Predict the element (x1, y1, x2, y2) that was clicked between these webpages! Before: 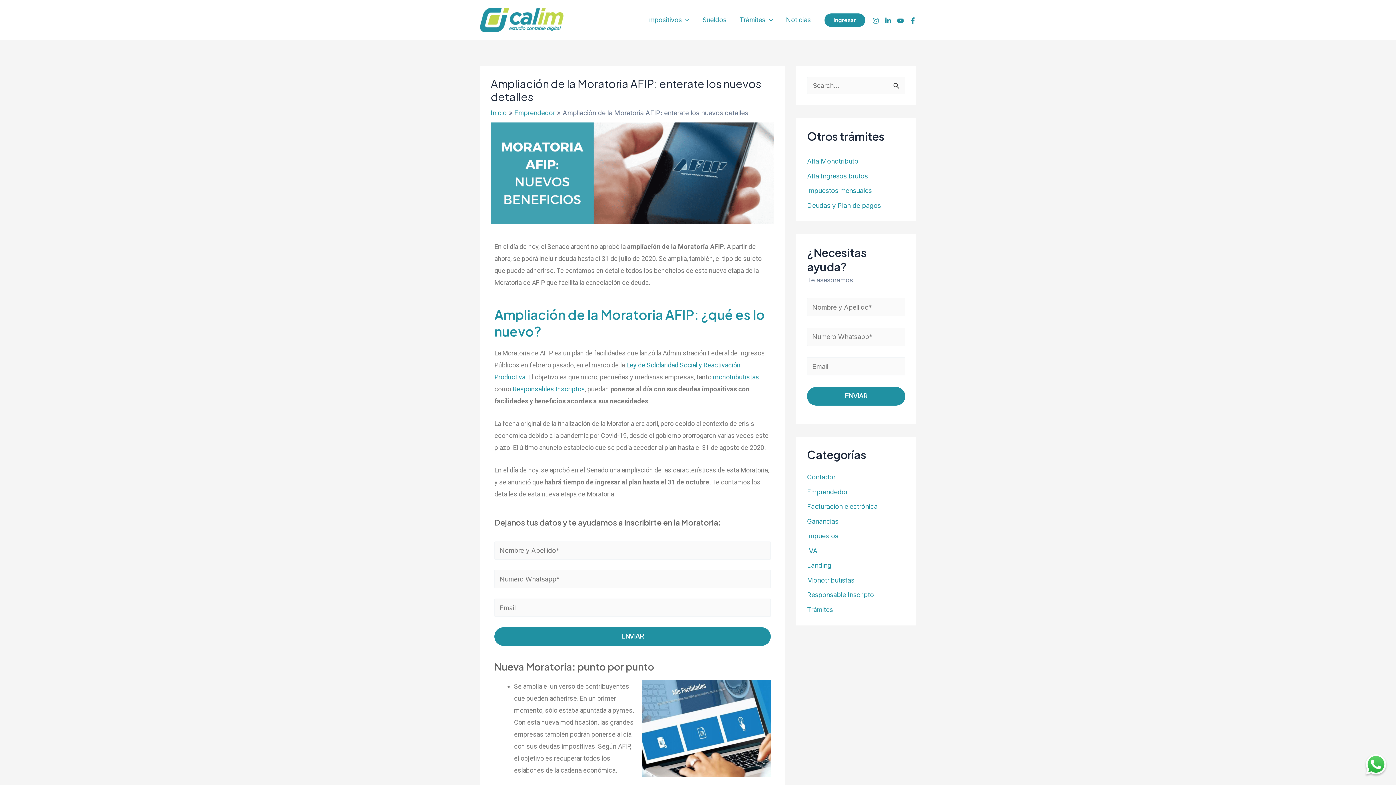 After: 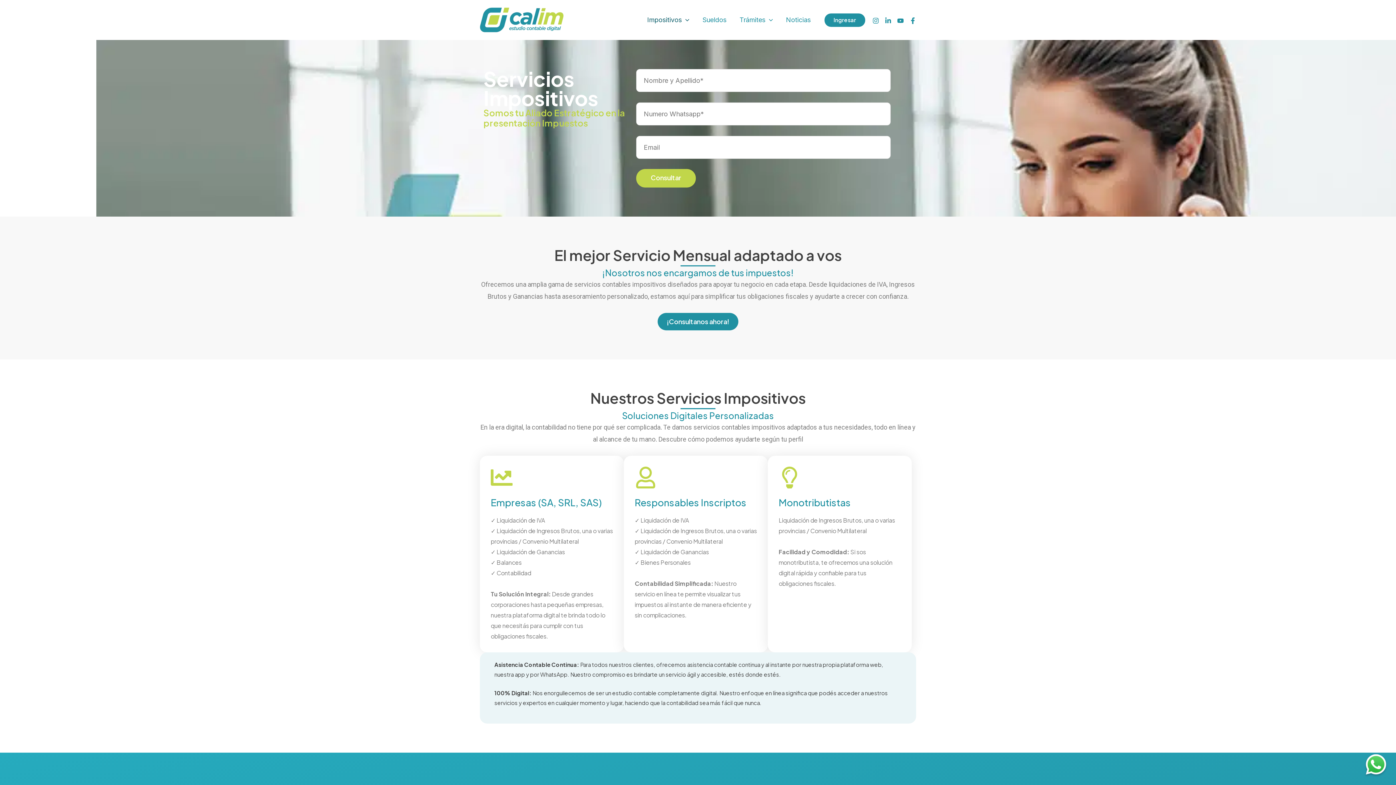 Action: bbox: (640, 0, 696, 40) label: Impositivos